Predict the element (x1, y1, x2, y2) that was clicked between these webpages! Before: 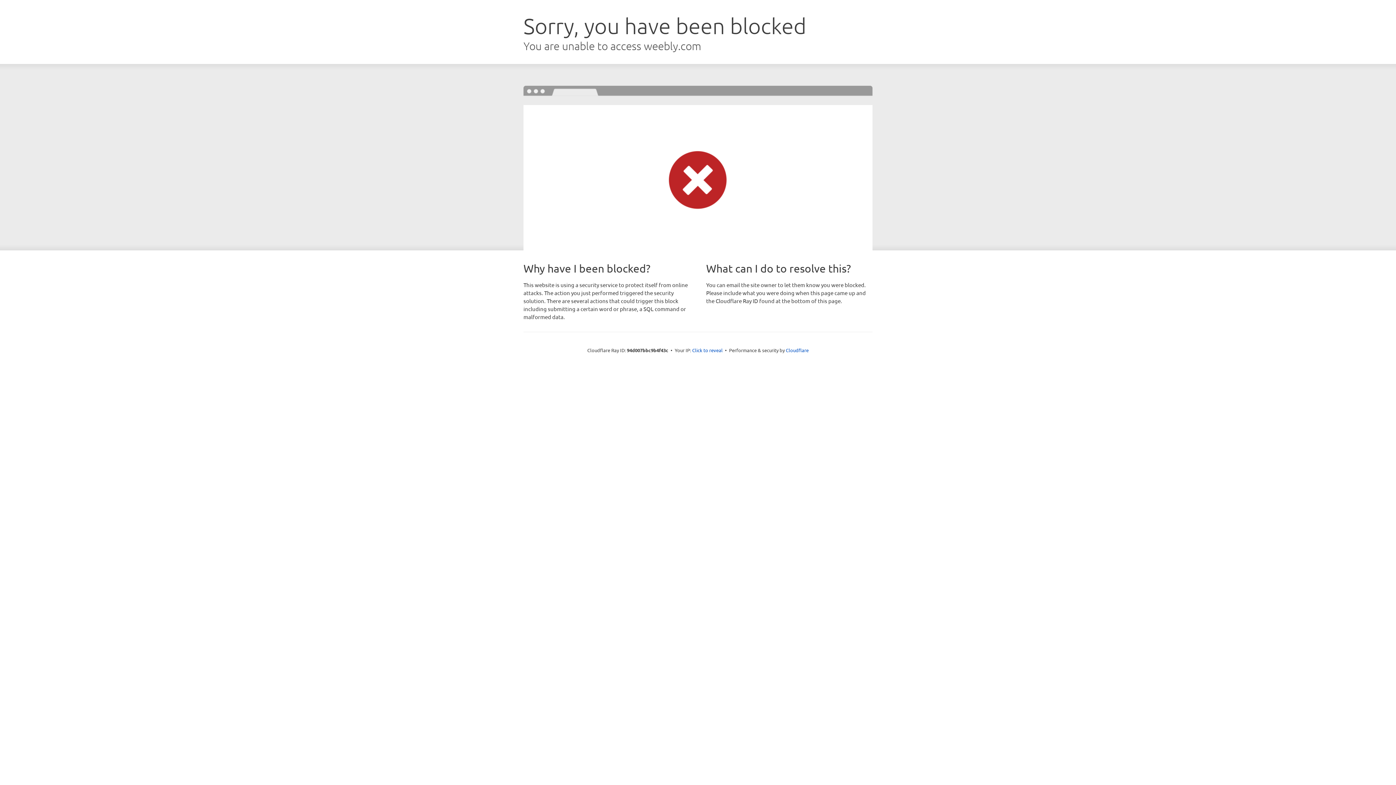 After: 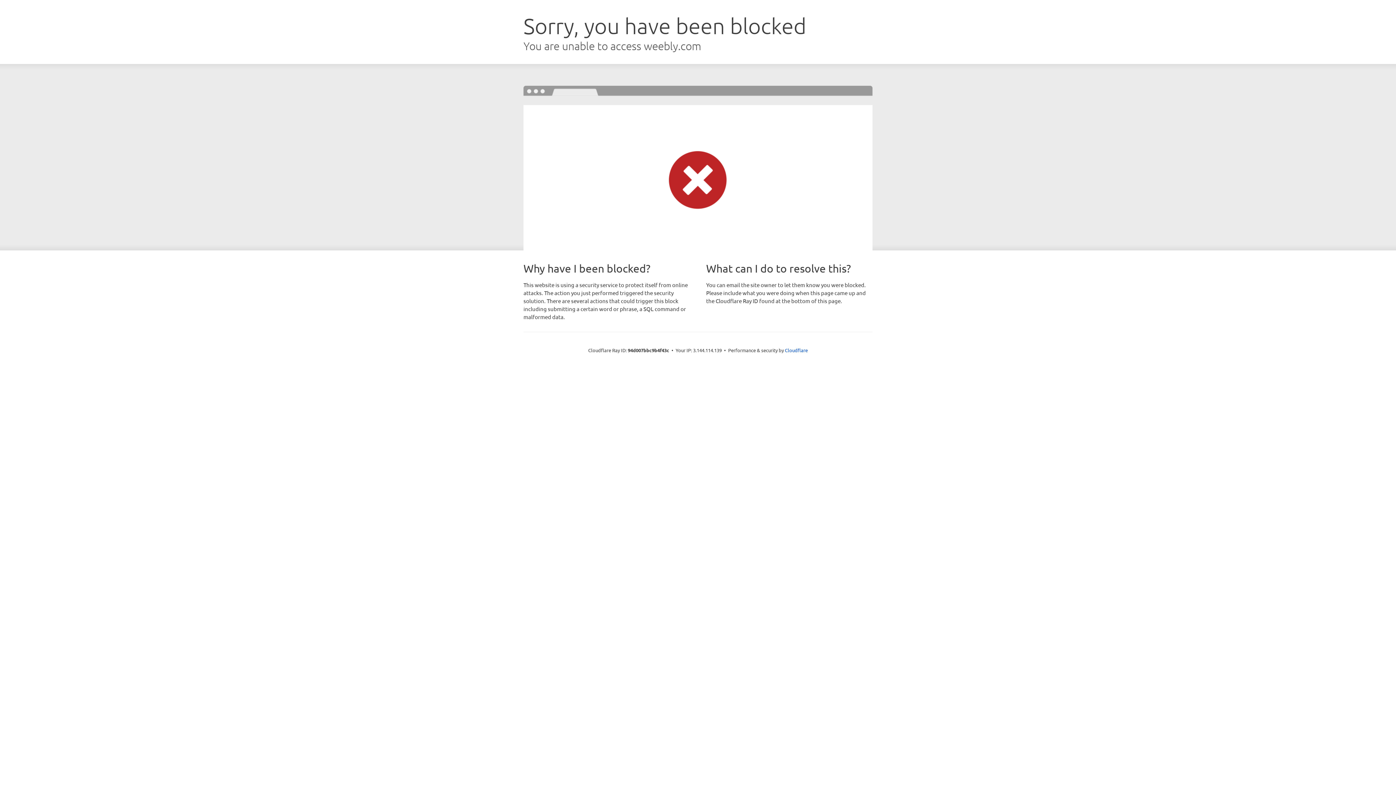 Action: bbox: (692, 346, 722, 353) label: Click to reveal